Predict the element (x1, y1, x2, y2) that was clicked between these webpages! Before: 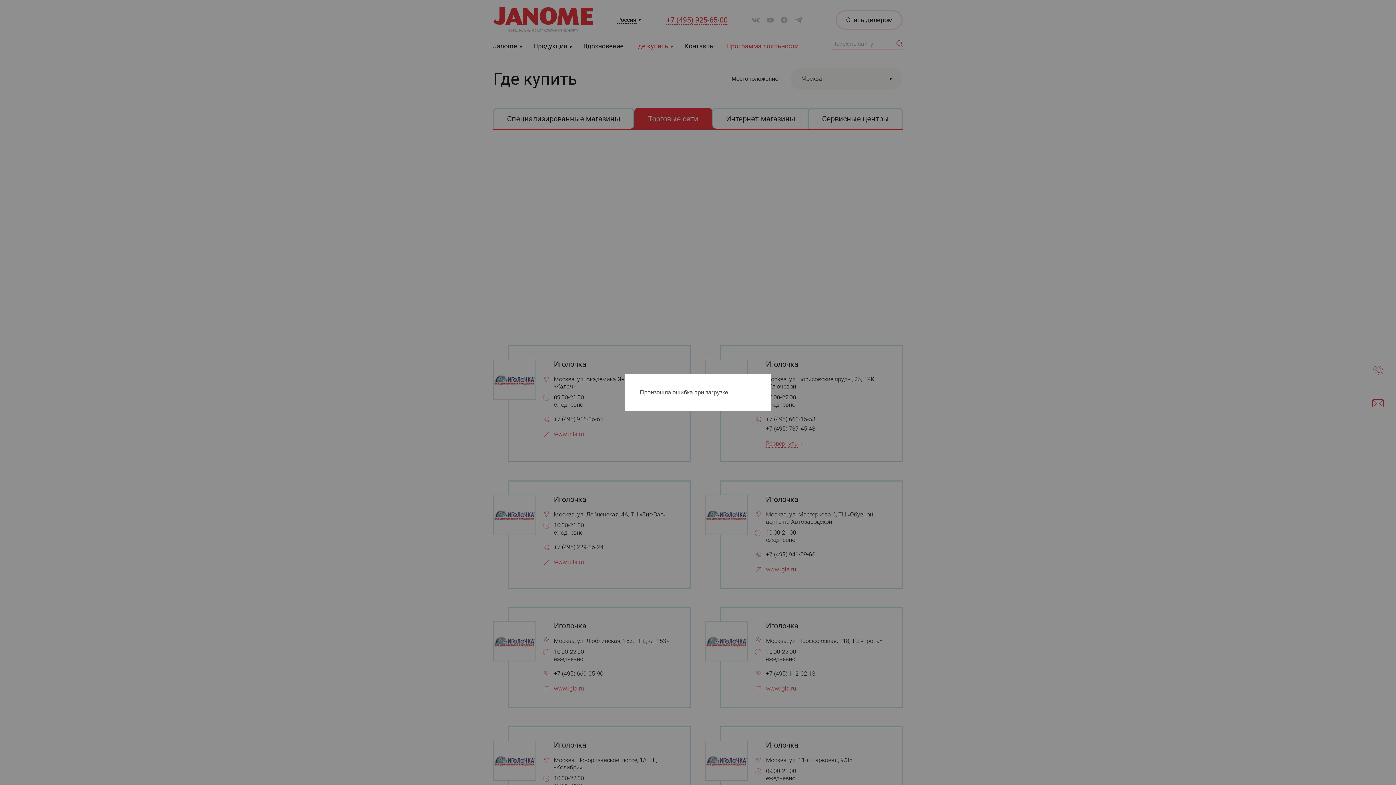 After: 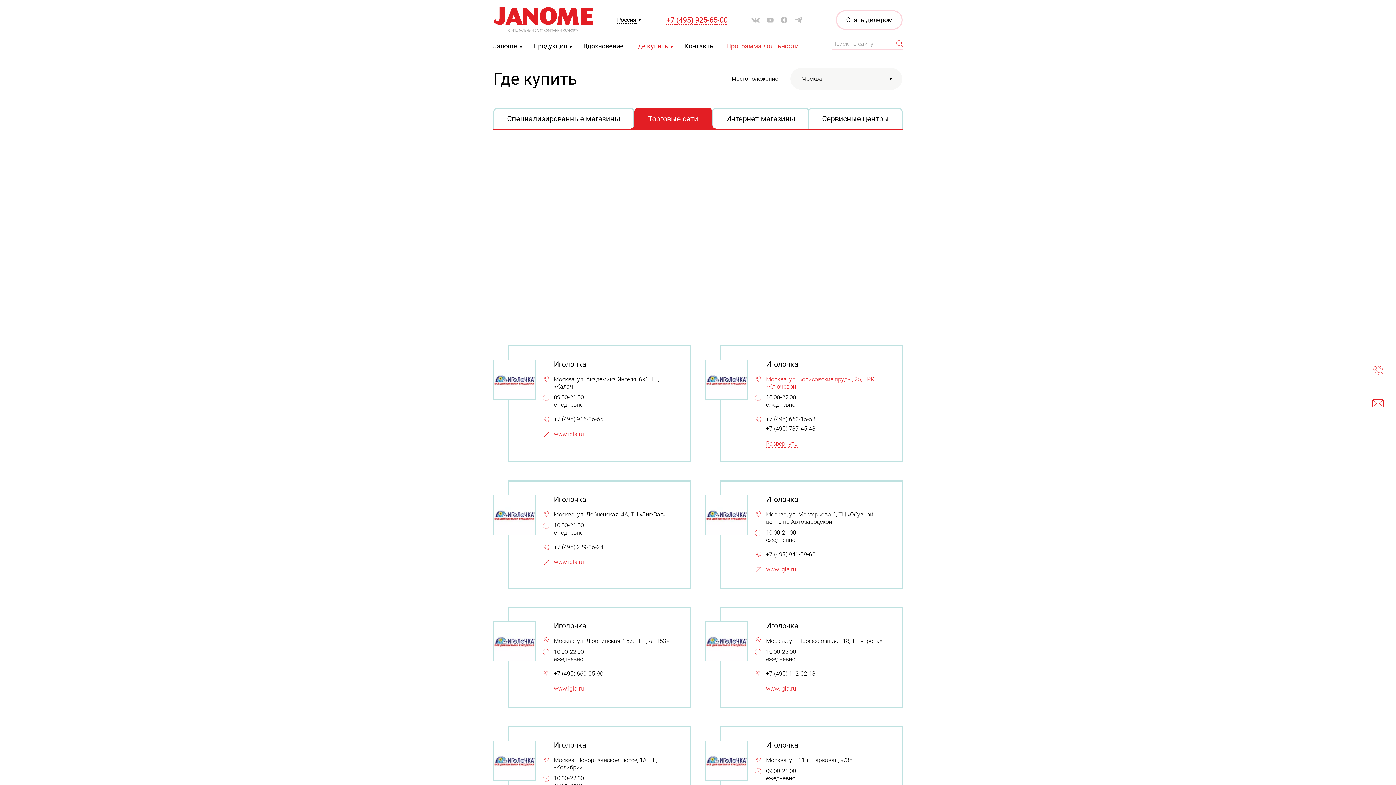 Action: bbox: (763, 374, 770, 388)